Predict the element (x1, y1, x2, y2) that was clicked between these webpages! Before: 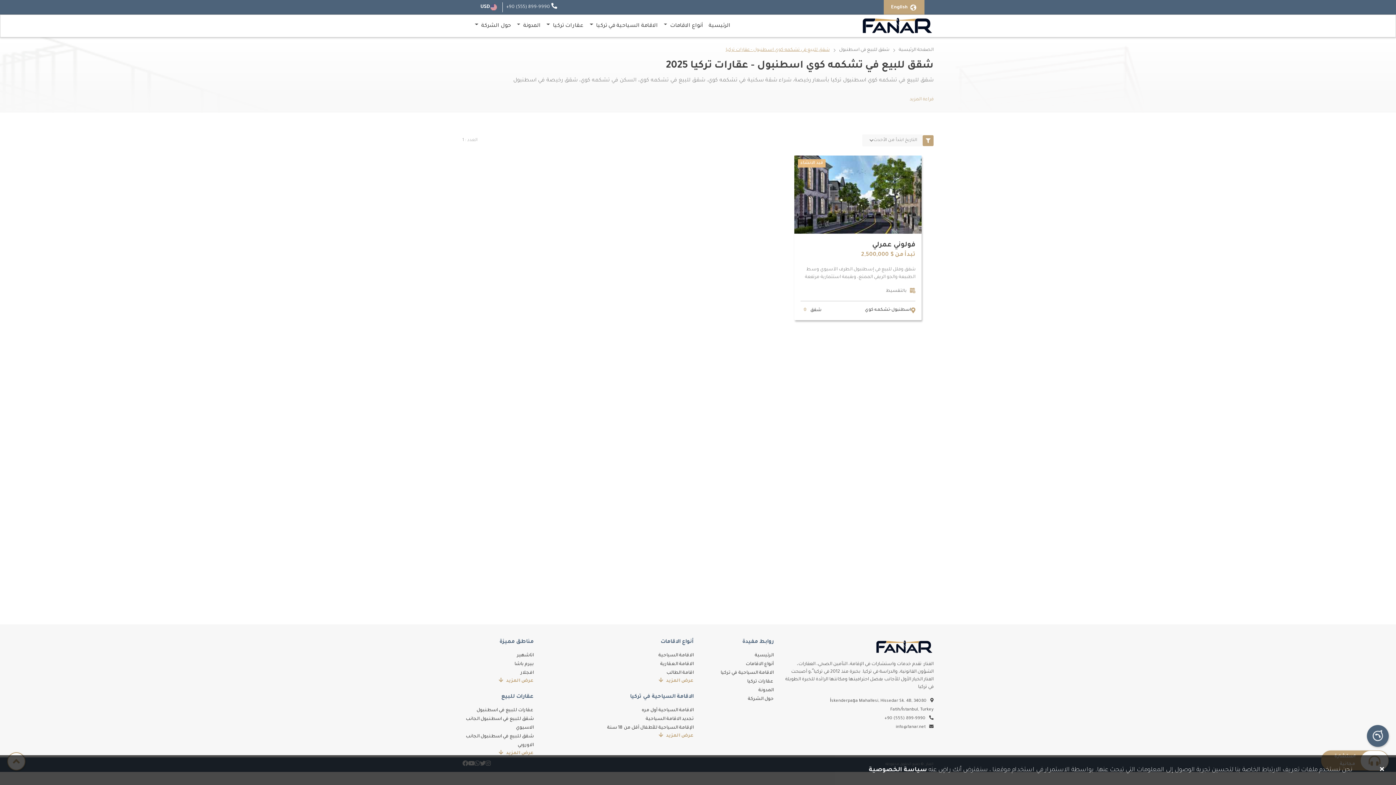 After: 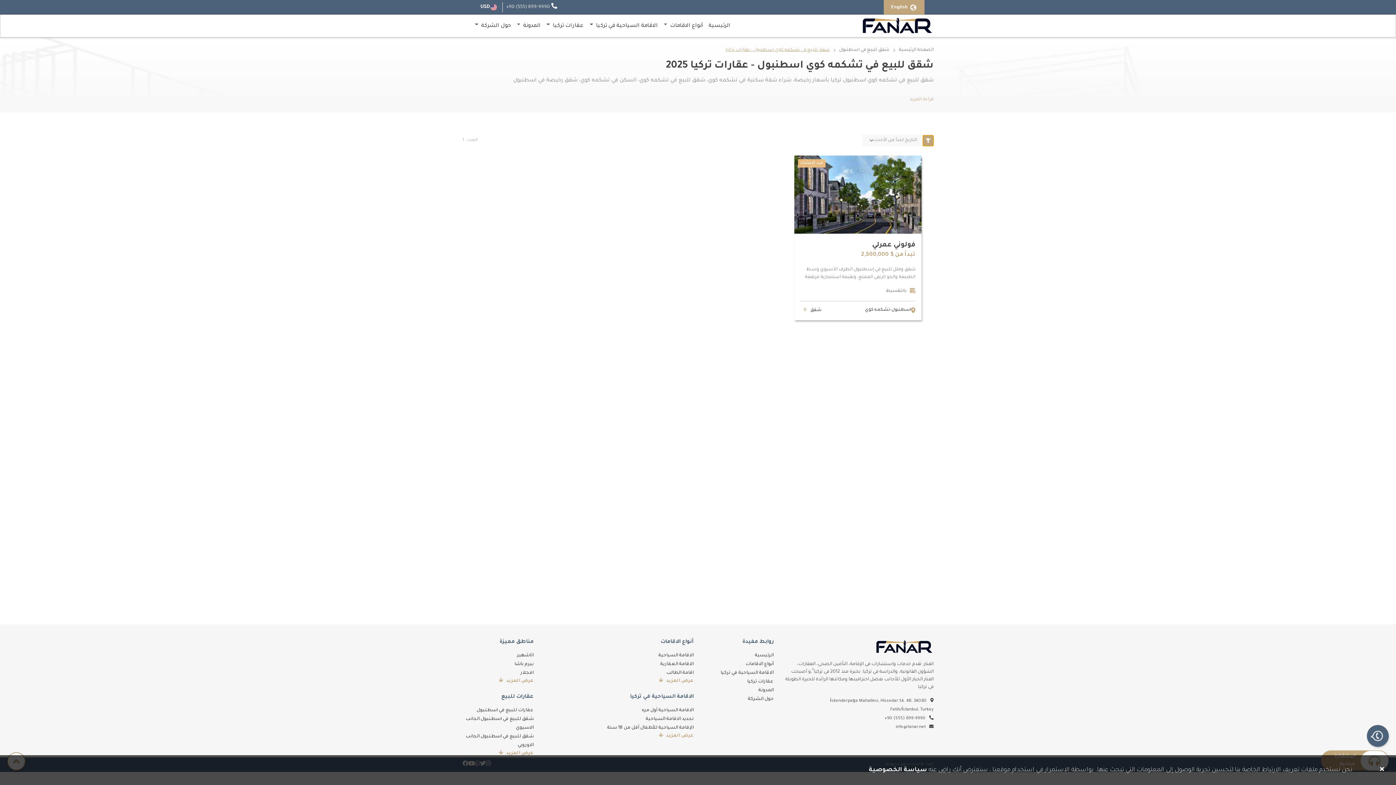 Action: bbox: (922, 135, 933, 146)